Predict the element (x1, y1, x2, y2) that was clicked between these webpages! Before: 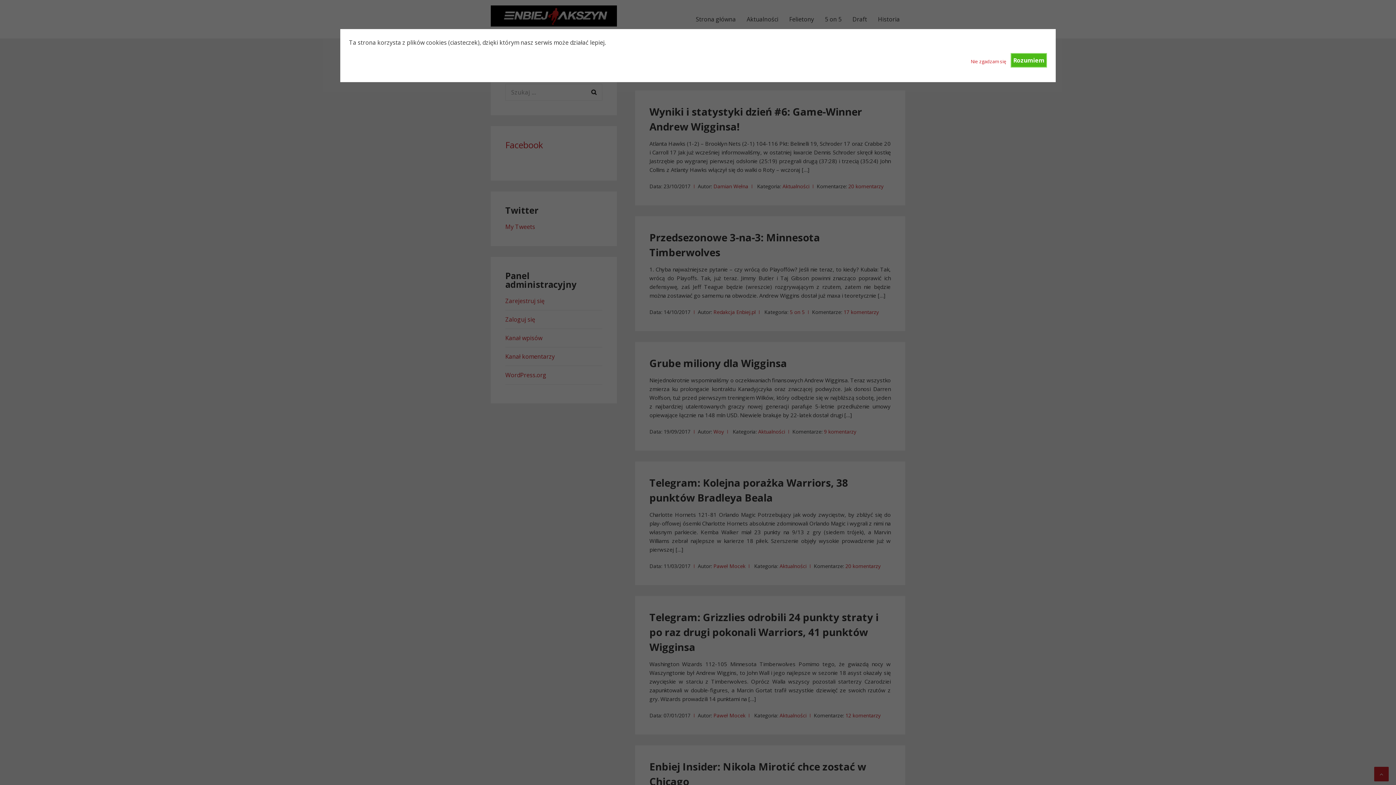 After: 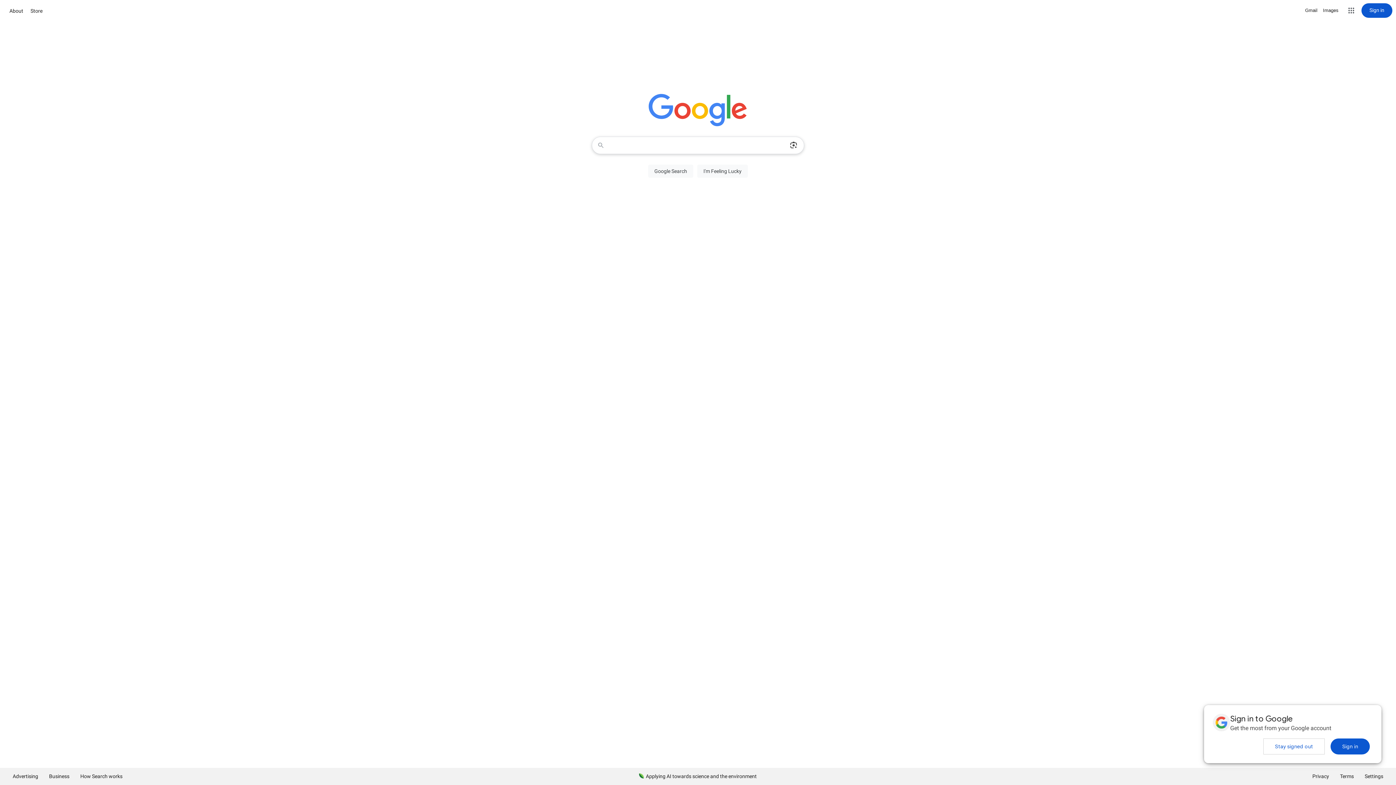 Action: label: Nie zgadzam się bbox: (971, 53, 1006, 65)